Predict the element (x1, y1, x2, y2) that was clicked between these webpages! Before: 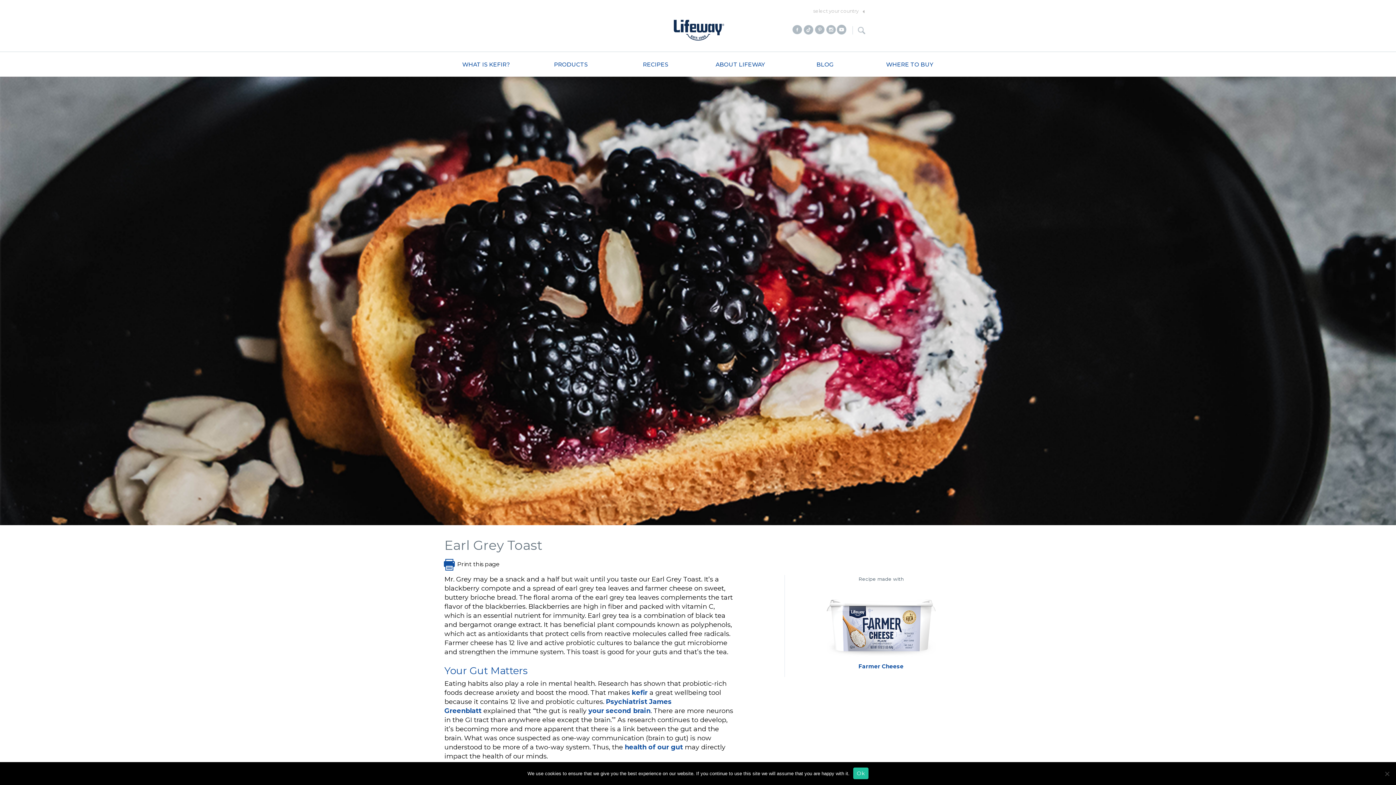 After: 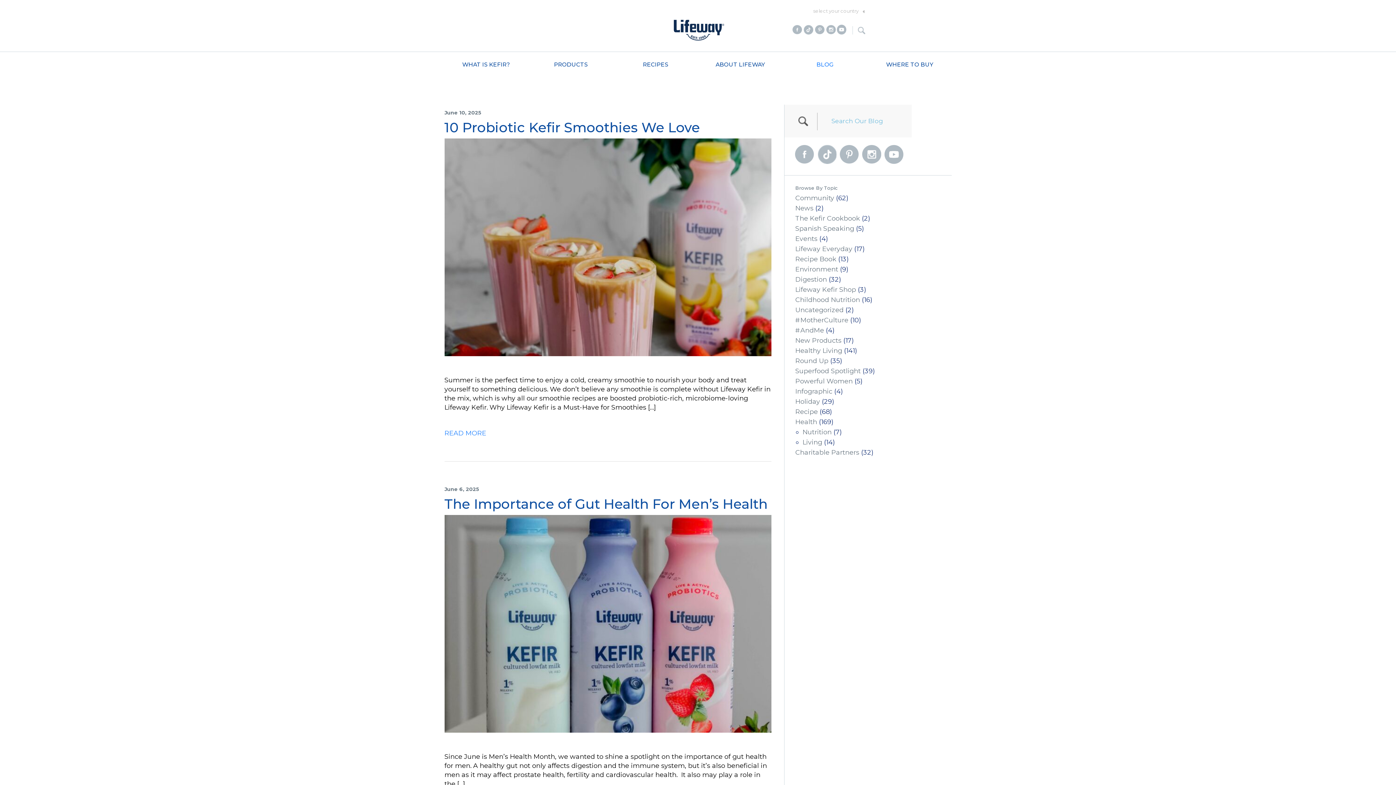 Action: label: BLOG bbox: (813, 59, 837, 69)